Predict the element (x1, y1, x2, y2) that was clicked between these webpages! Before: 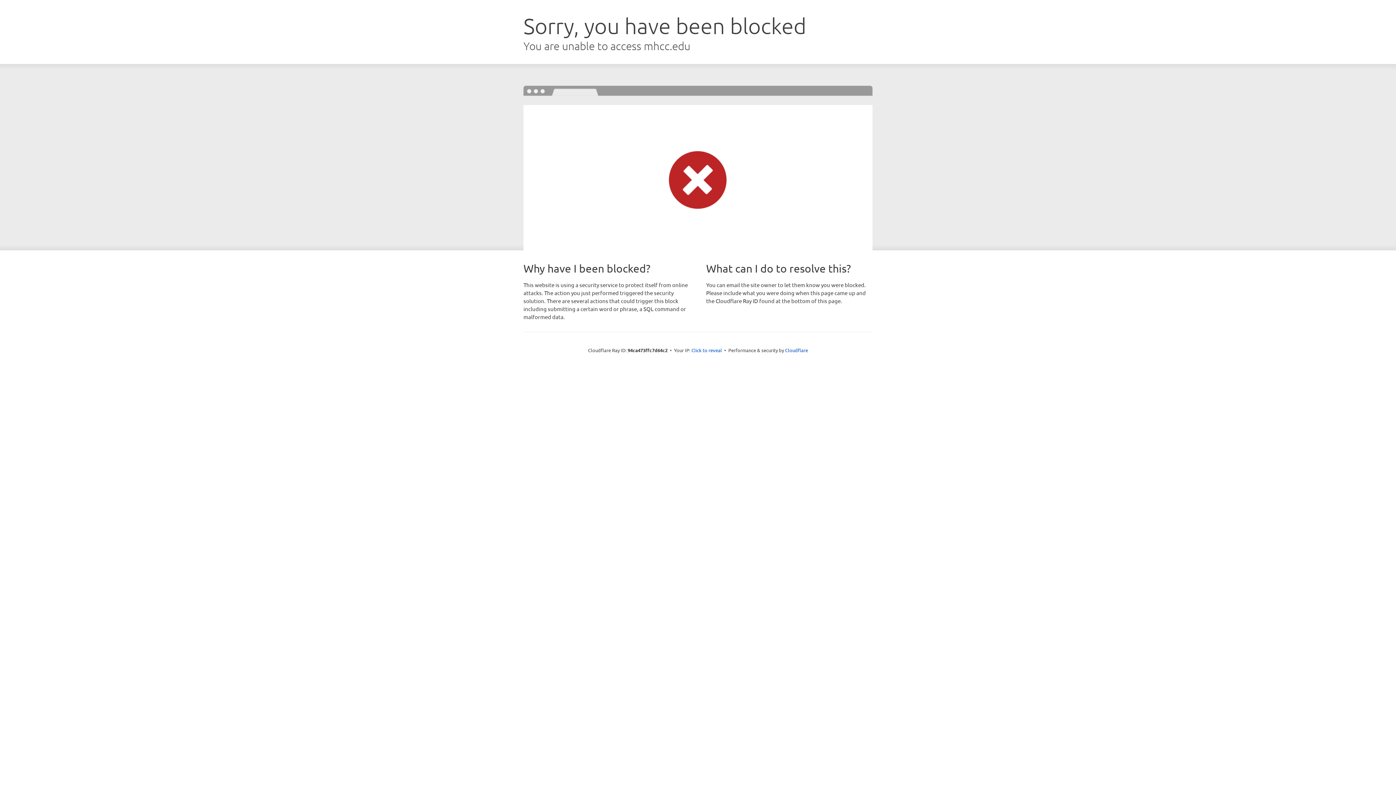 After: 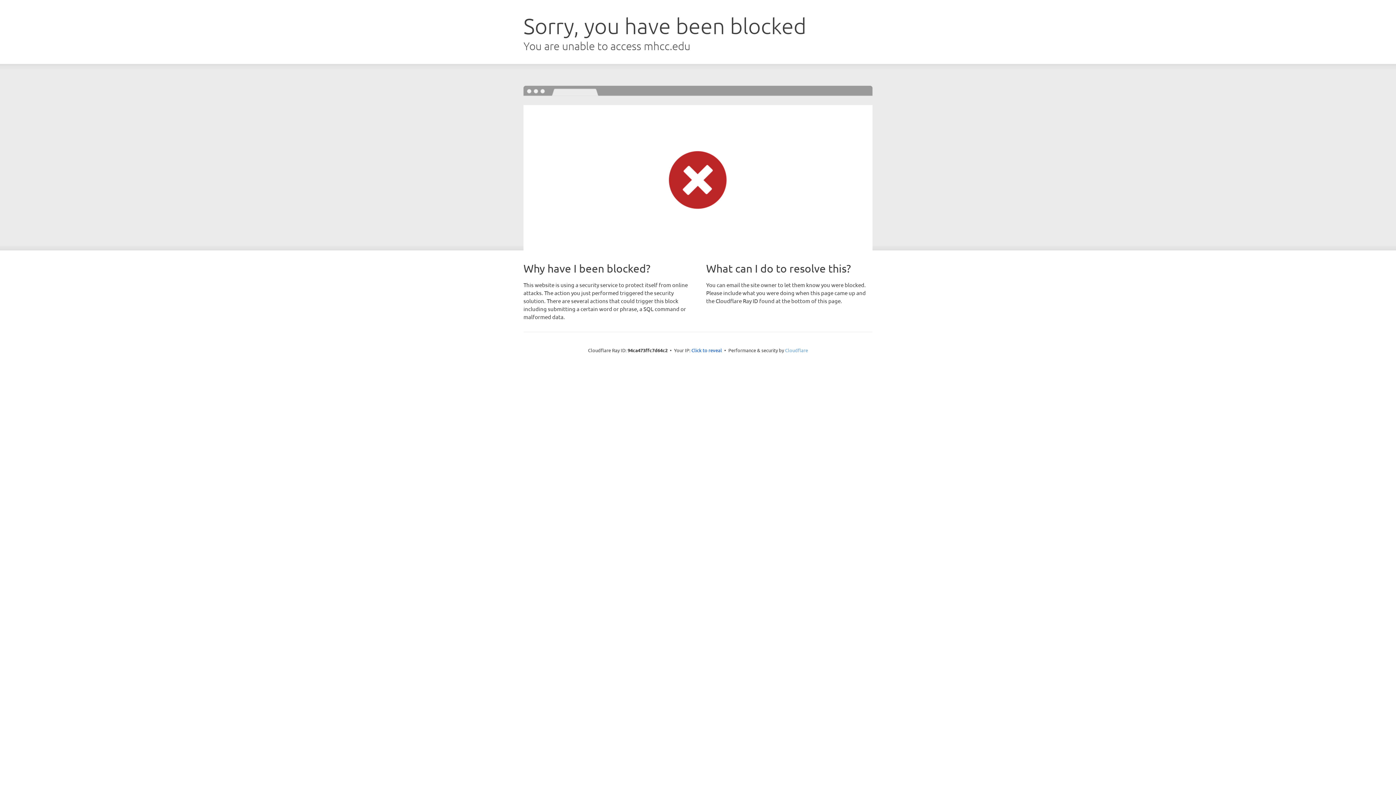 Action: bbox: (785, 347, 808, 353) label: Cloudflare